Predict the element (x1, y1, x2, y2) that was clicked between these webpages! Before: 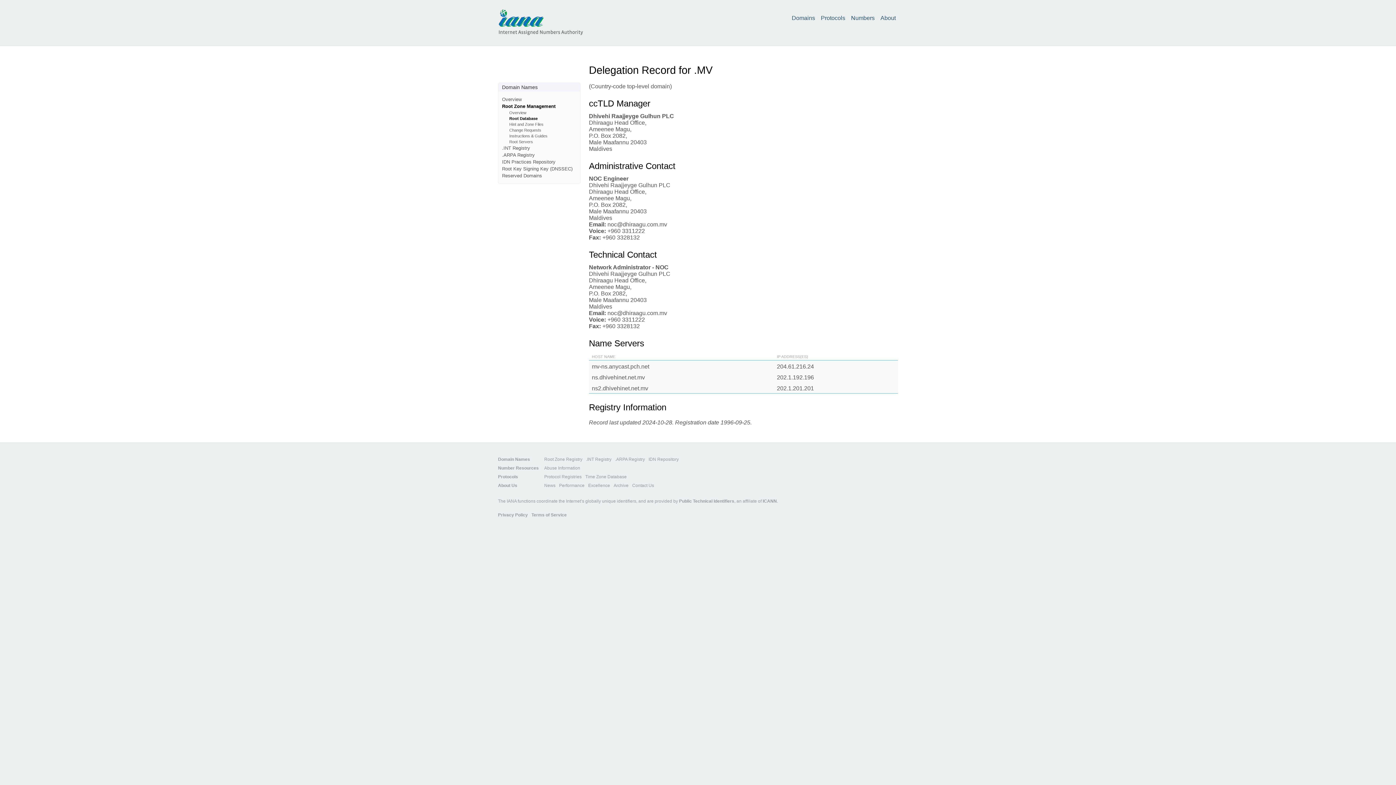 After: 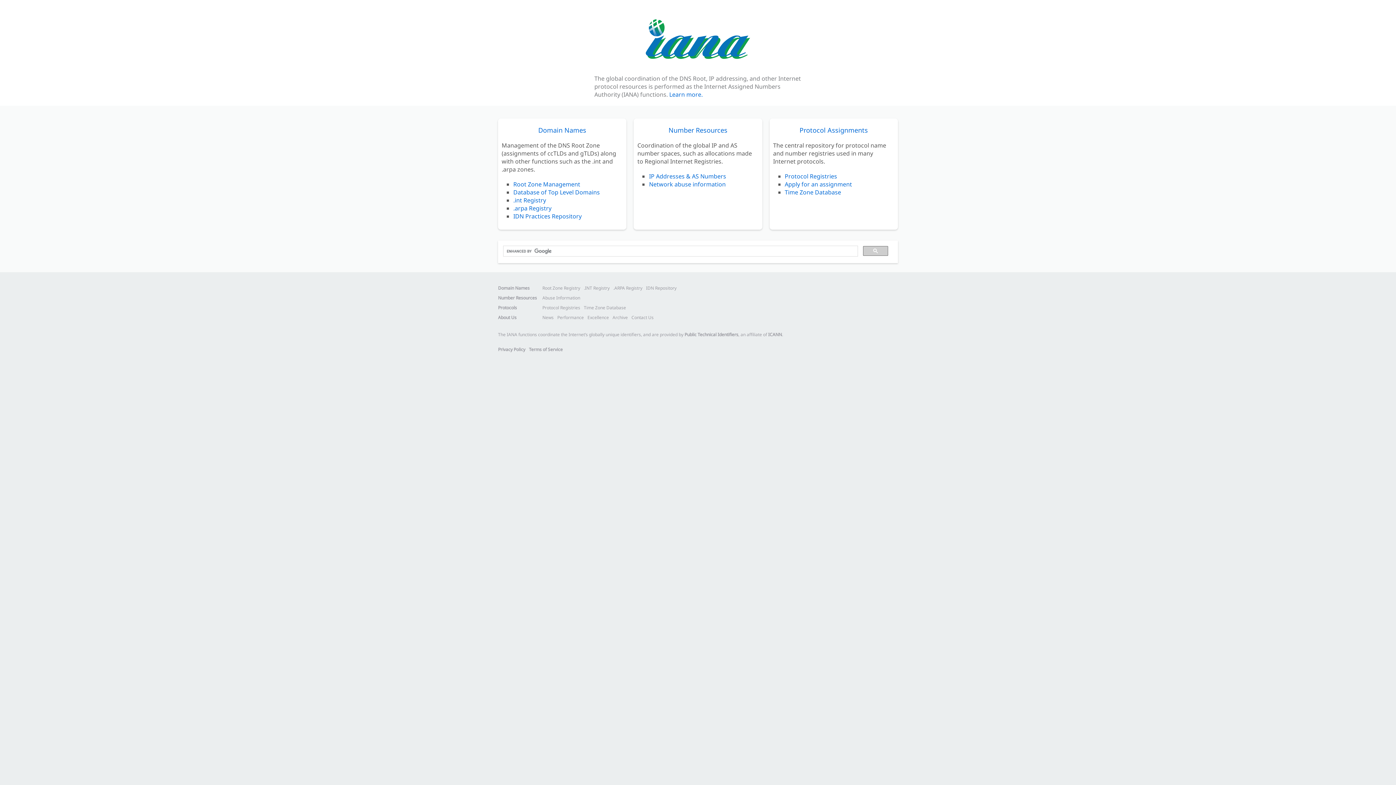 Action: bbox: (498, 30, 583, 36)